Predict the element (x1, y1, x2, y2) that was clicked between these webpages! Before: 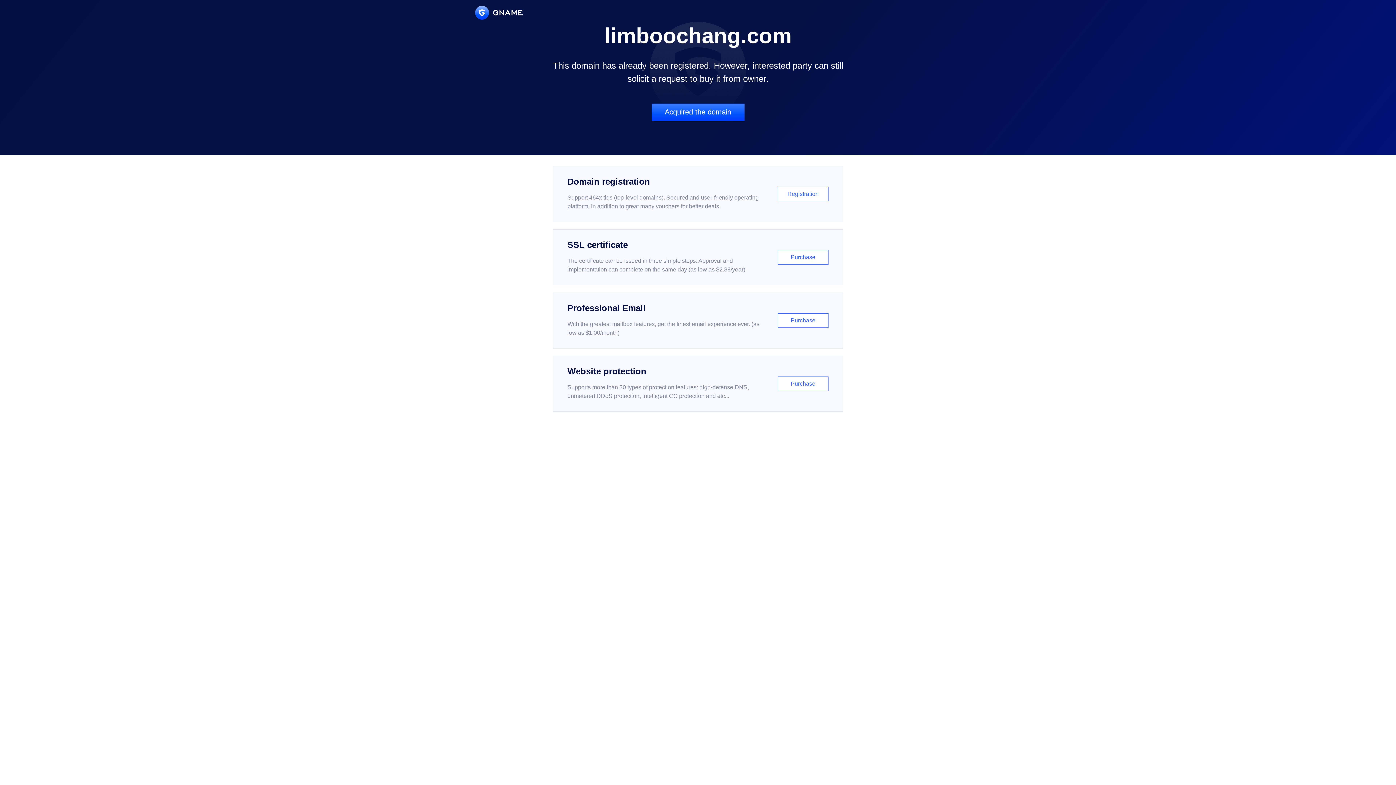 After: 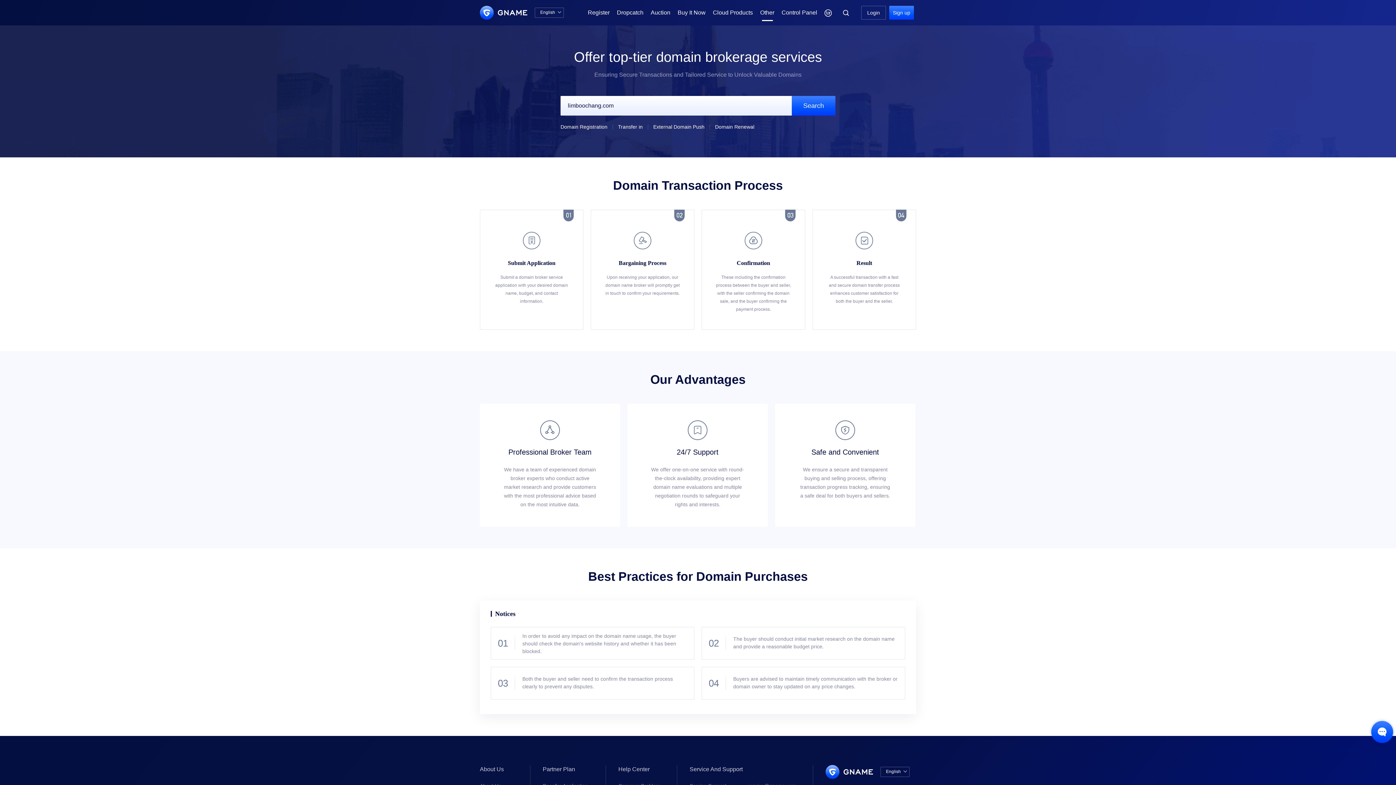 Action: label: Acquired the domain bbox: (651, 103, 744, 121)